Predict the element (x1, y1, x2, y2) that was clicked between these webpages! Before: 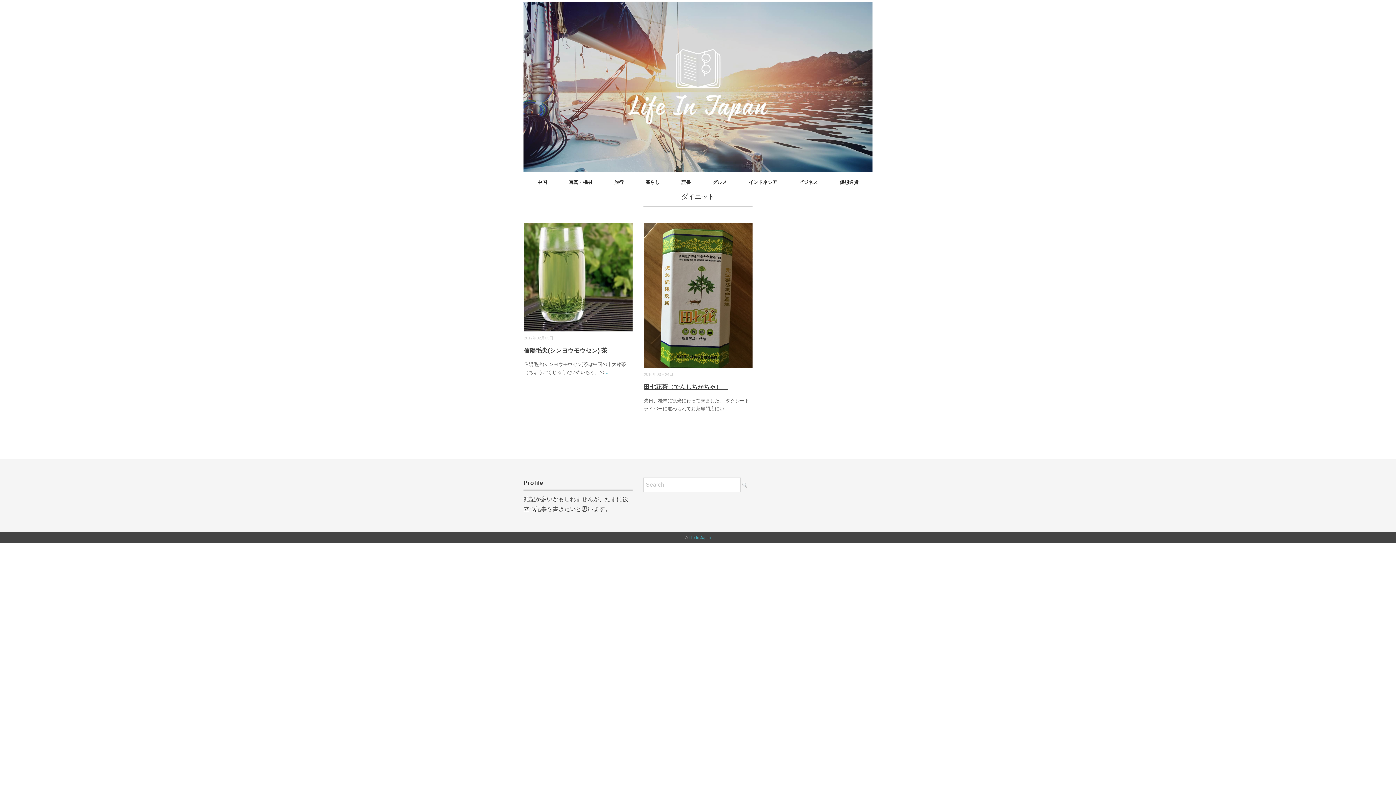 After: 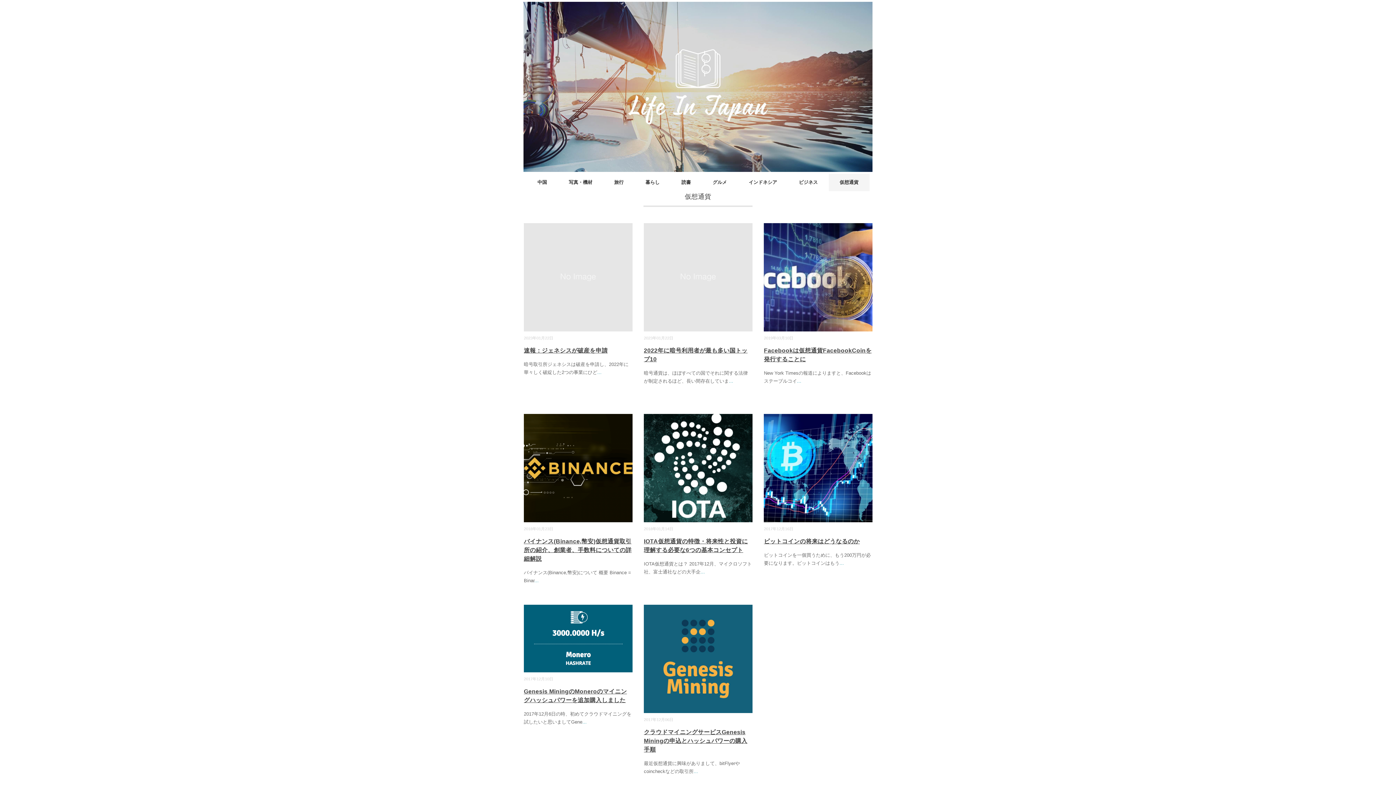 Action: label: 仮想通貨 bbox: (828, 173, 869, 191)